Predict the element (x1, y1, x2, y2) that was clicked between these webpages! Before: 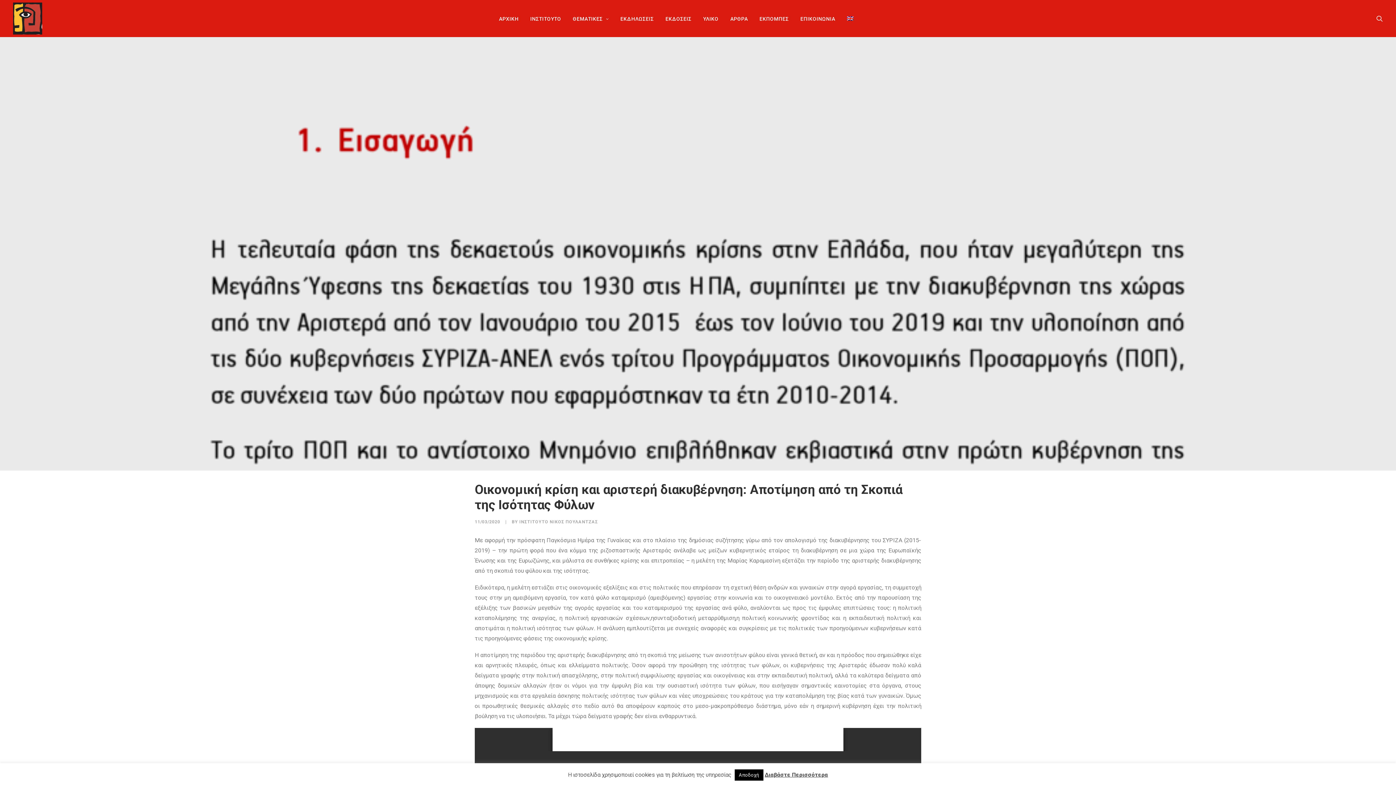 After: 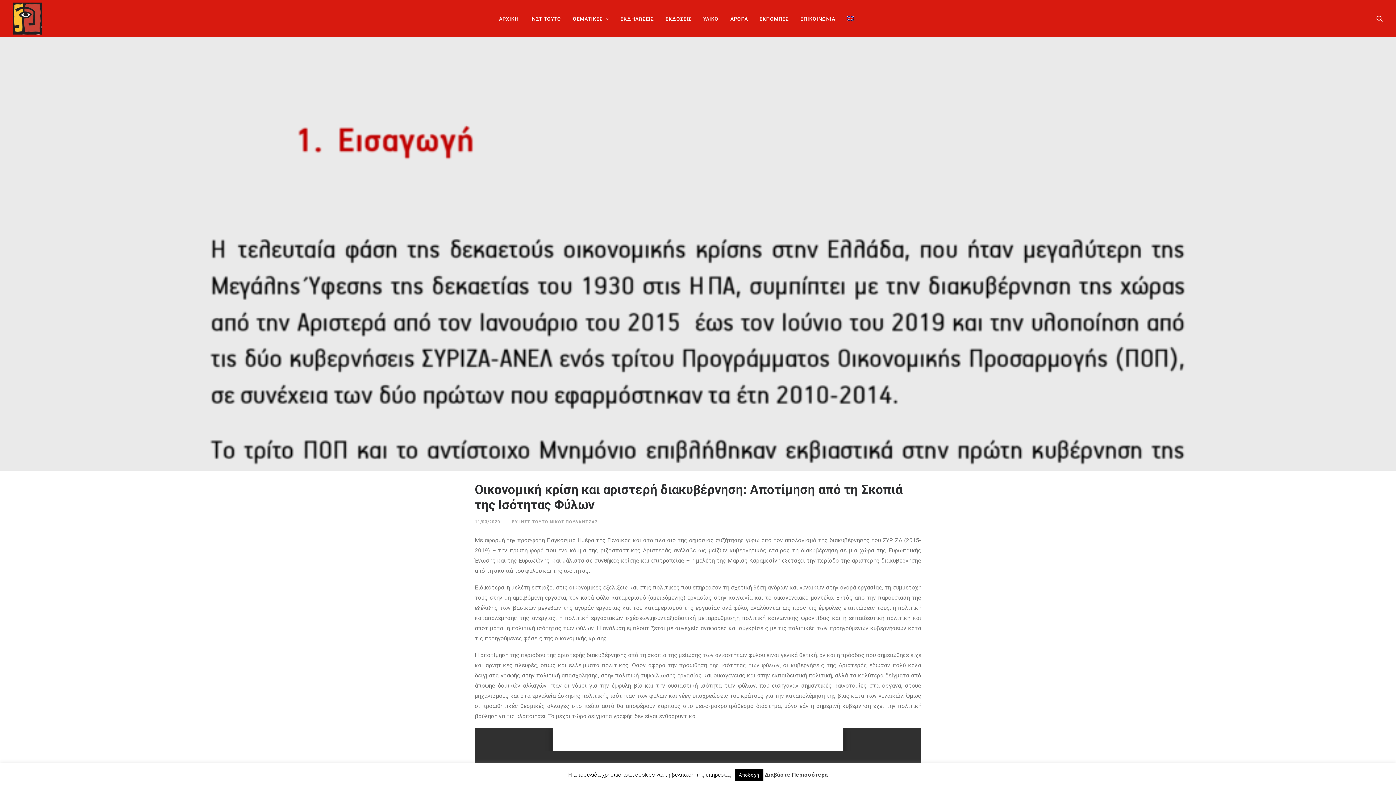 Action: bbox: (764, 772, 828, 778) label: Διαβάστε Περισσότερα